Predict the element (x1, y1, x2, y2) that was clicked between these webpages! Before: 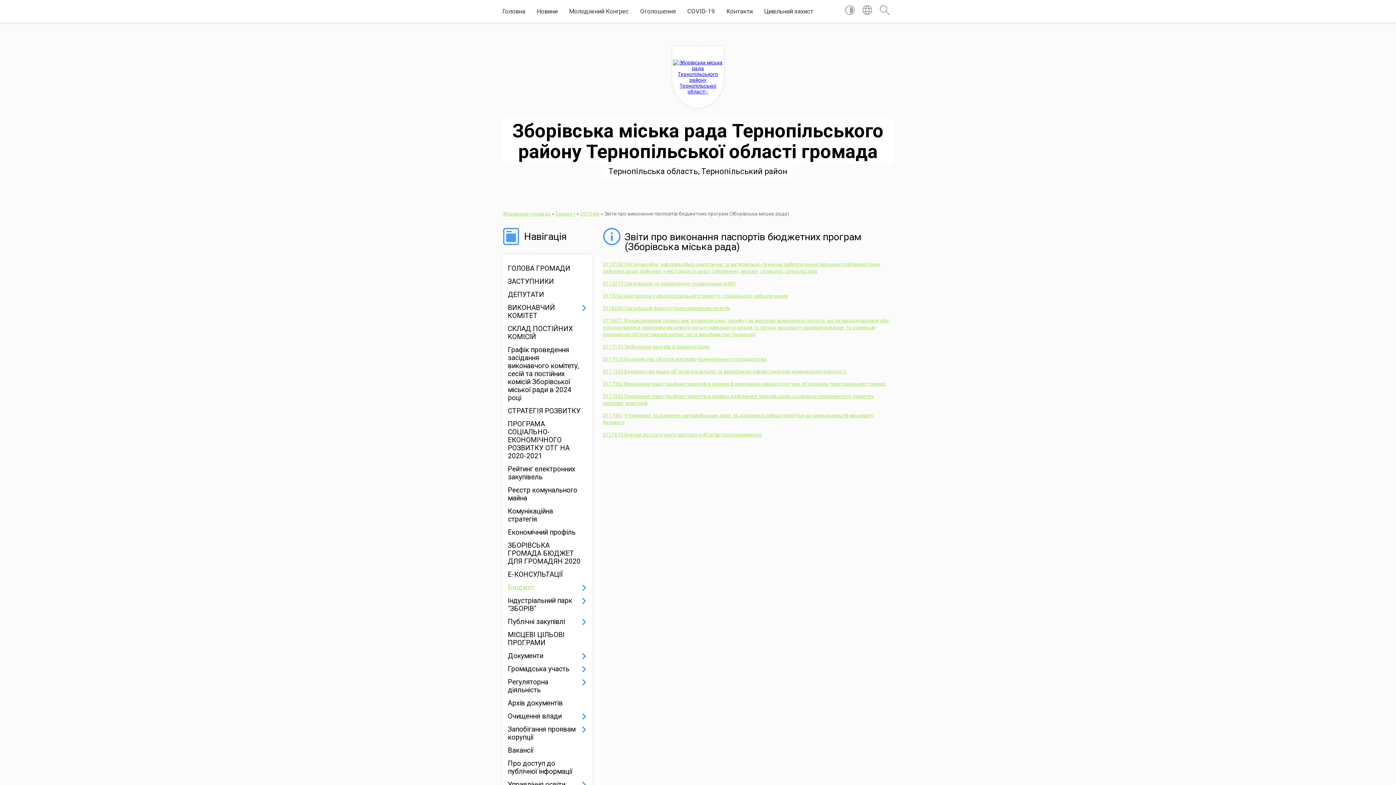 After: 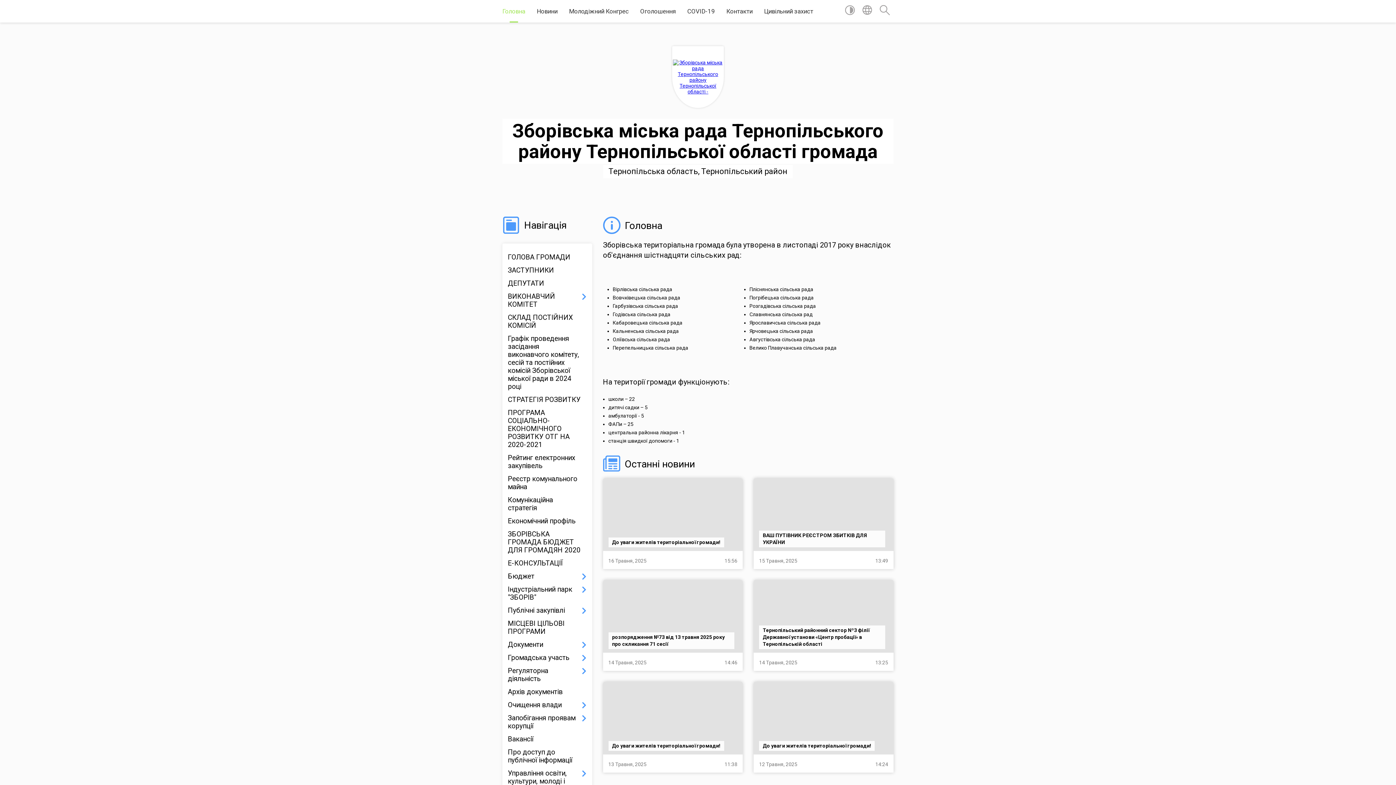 Action: label: Зборівська громада bbox: (502, 210, 550, 216)